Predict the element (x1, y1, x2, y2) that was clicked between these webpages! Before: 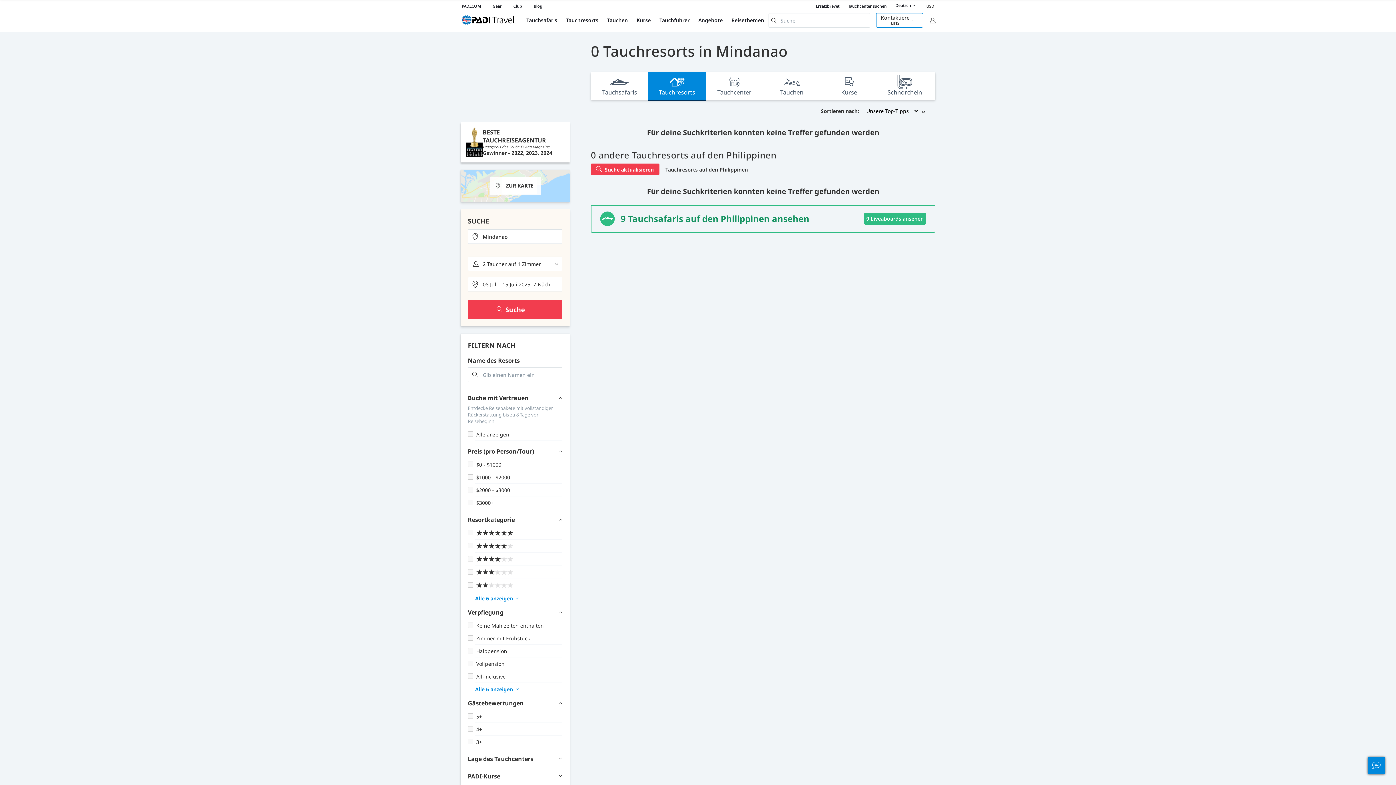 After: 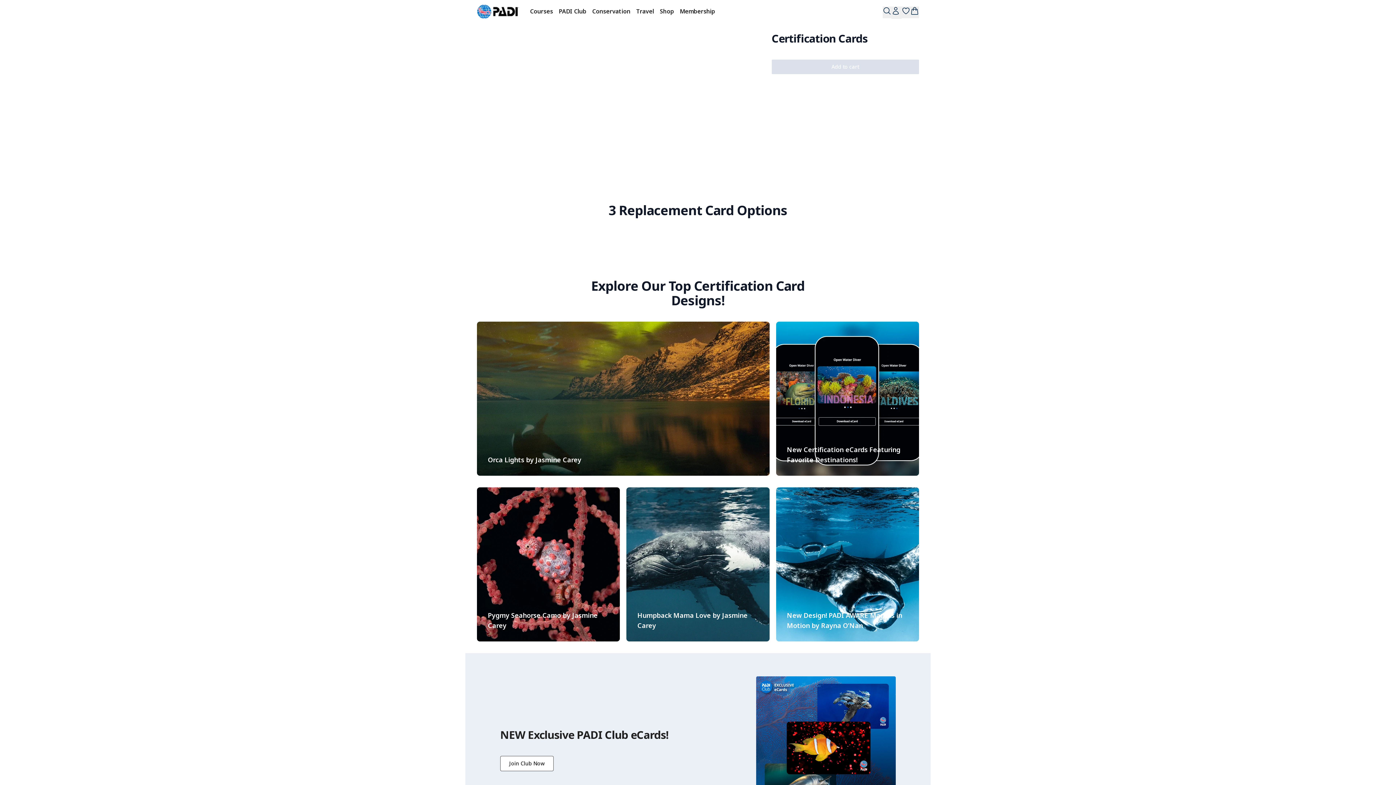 Action: bbox: (816, 3, 839, 8) label: Ersatzbrevet